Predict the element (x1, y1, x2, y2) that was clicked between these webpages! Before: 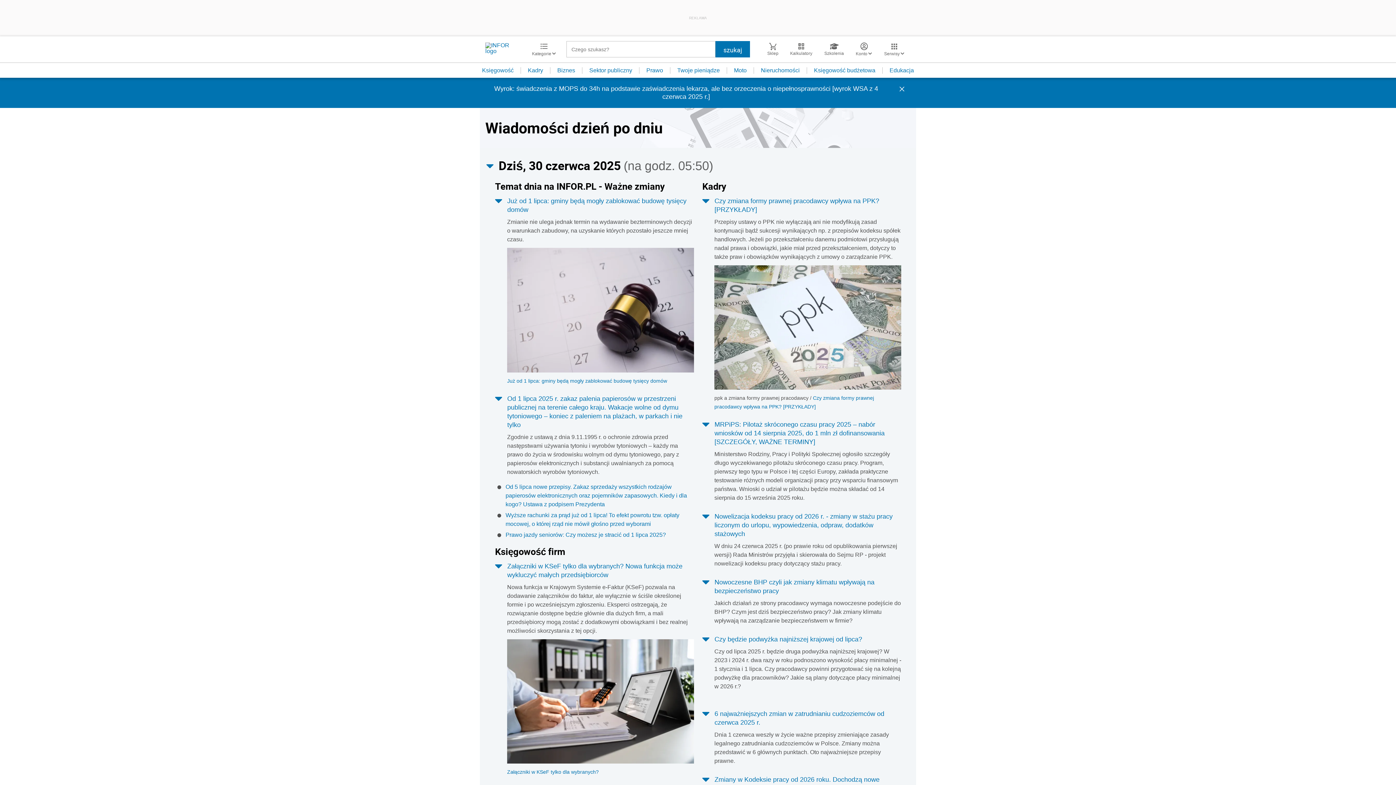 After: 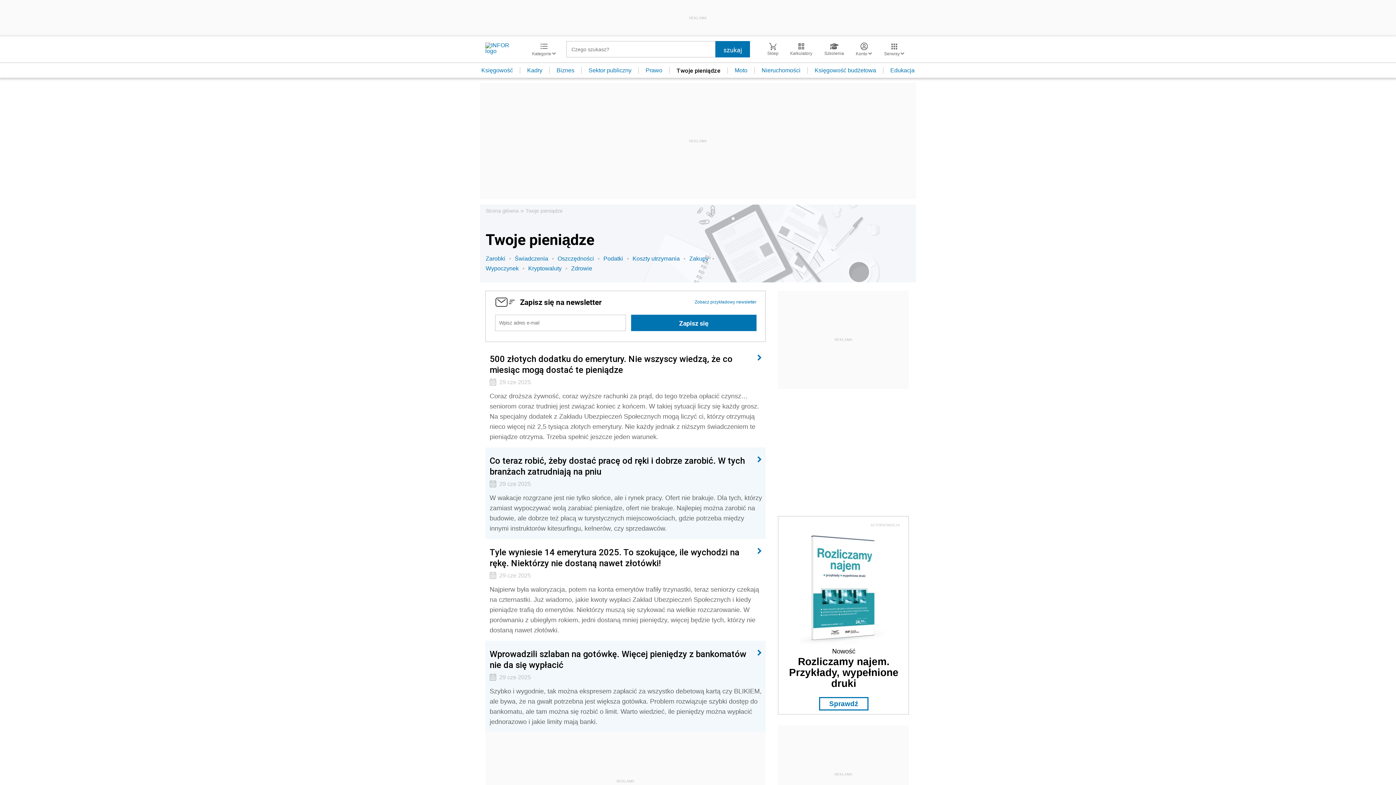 Action: bbox: (670, 67, 727, 73) label: Twoje pieniądze